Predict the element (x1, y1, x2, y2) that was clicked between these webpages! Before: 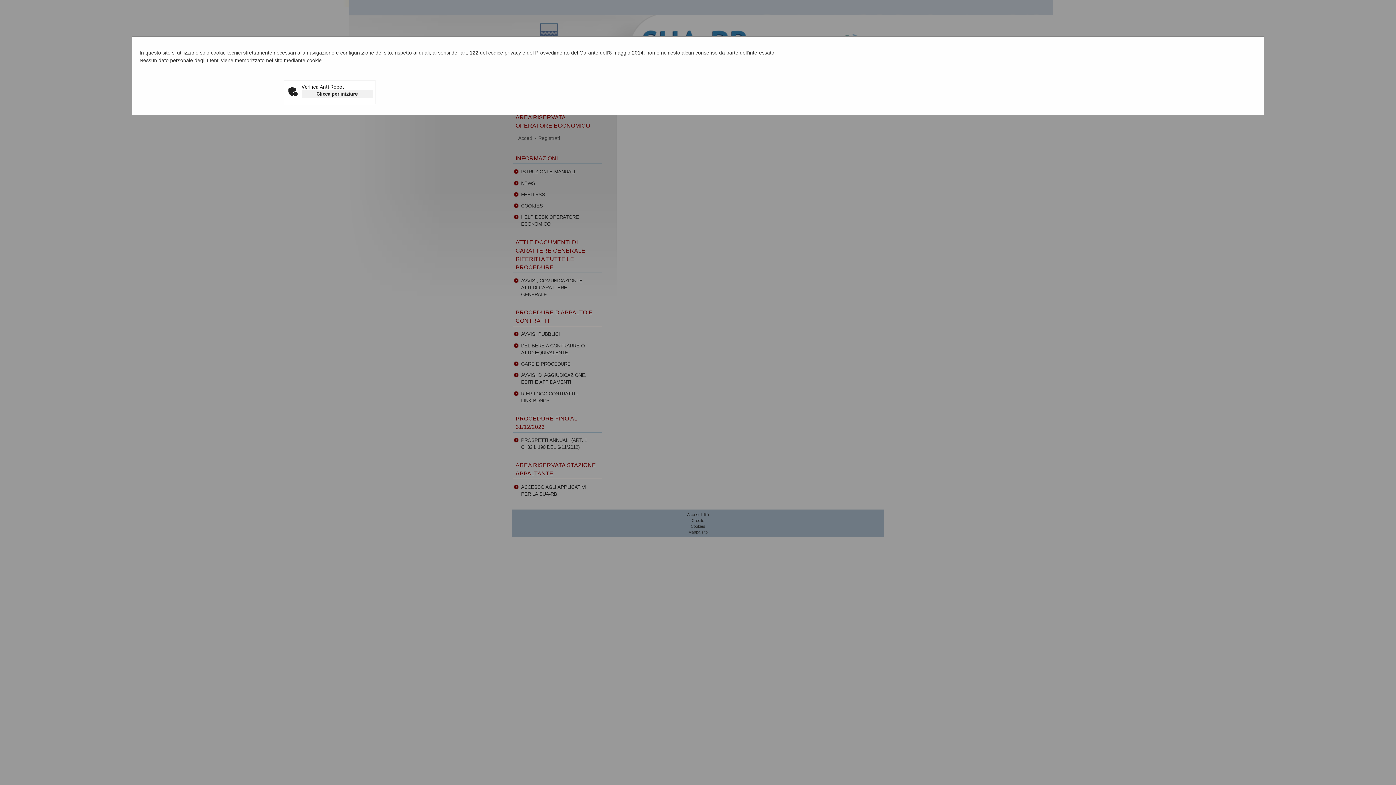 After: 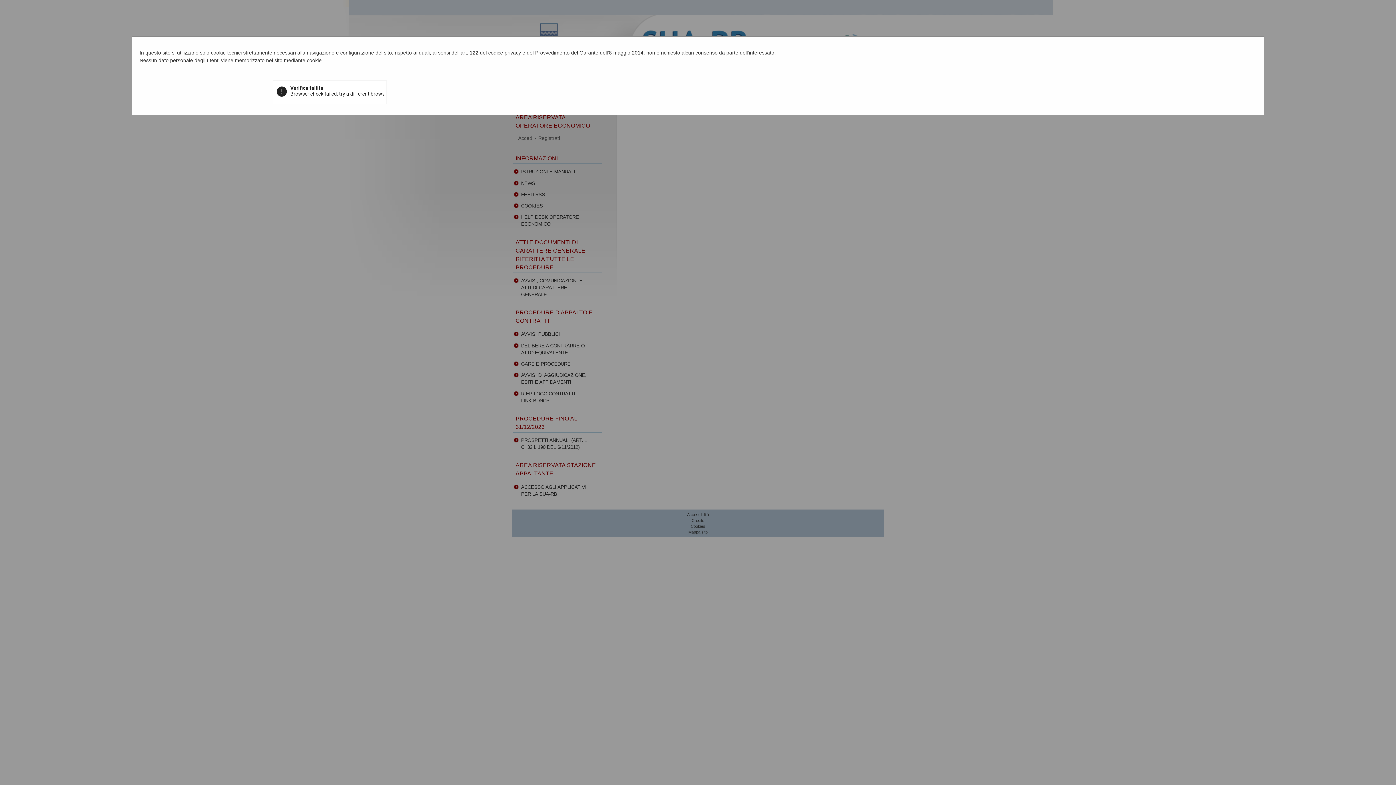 Action: label: Clicca per iniziare bbox: (301, 89, 372, 97)